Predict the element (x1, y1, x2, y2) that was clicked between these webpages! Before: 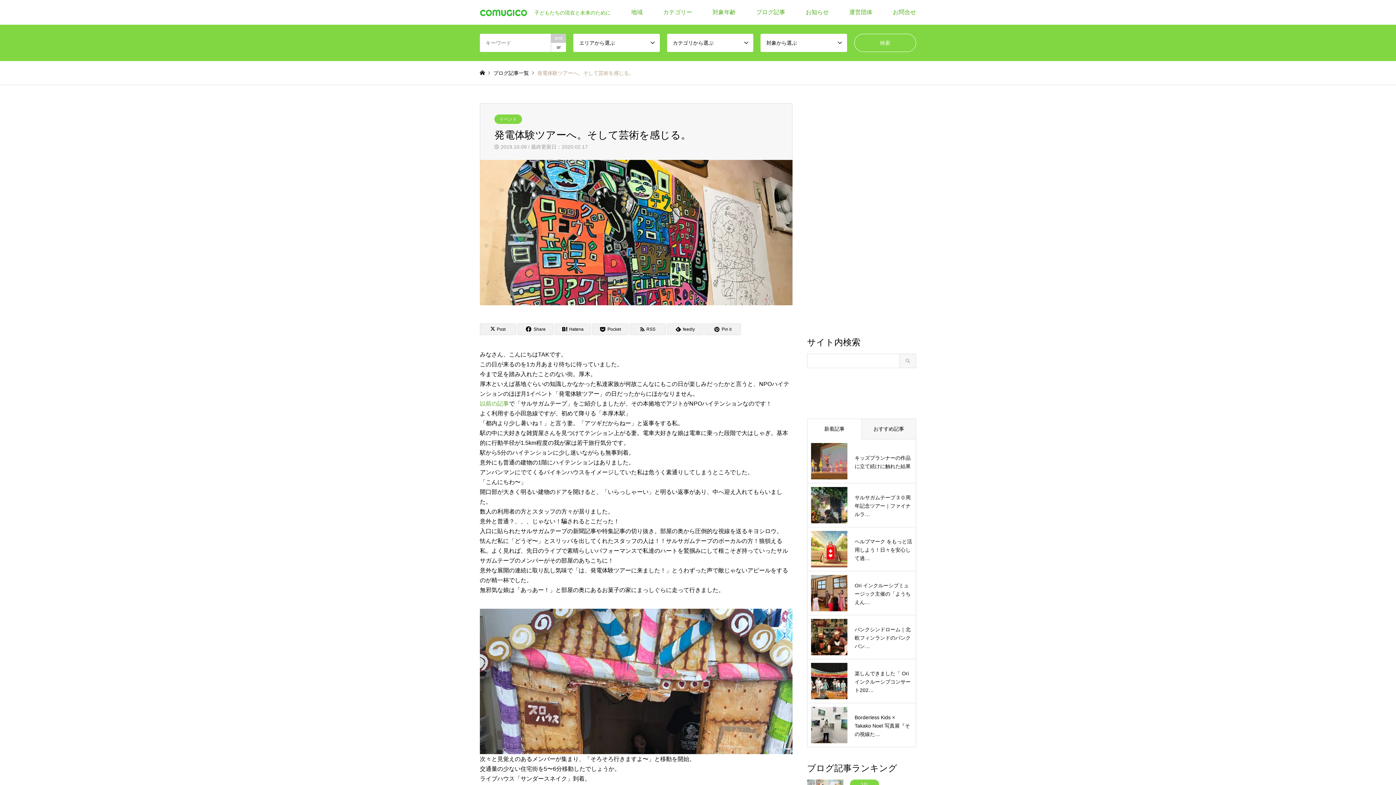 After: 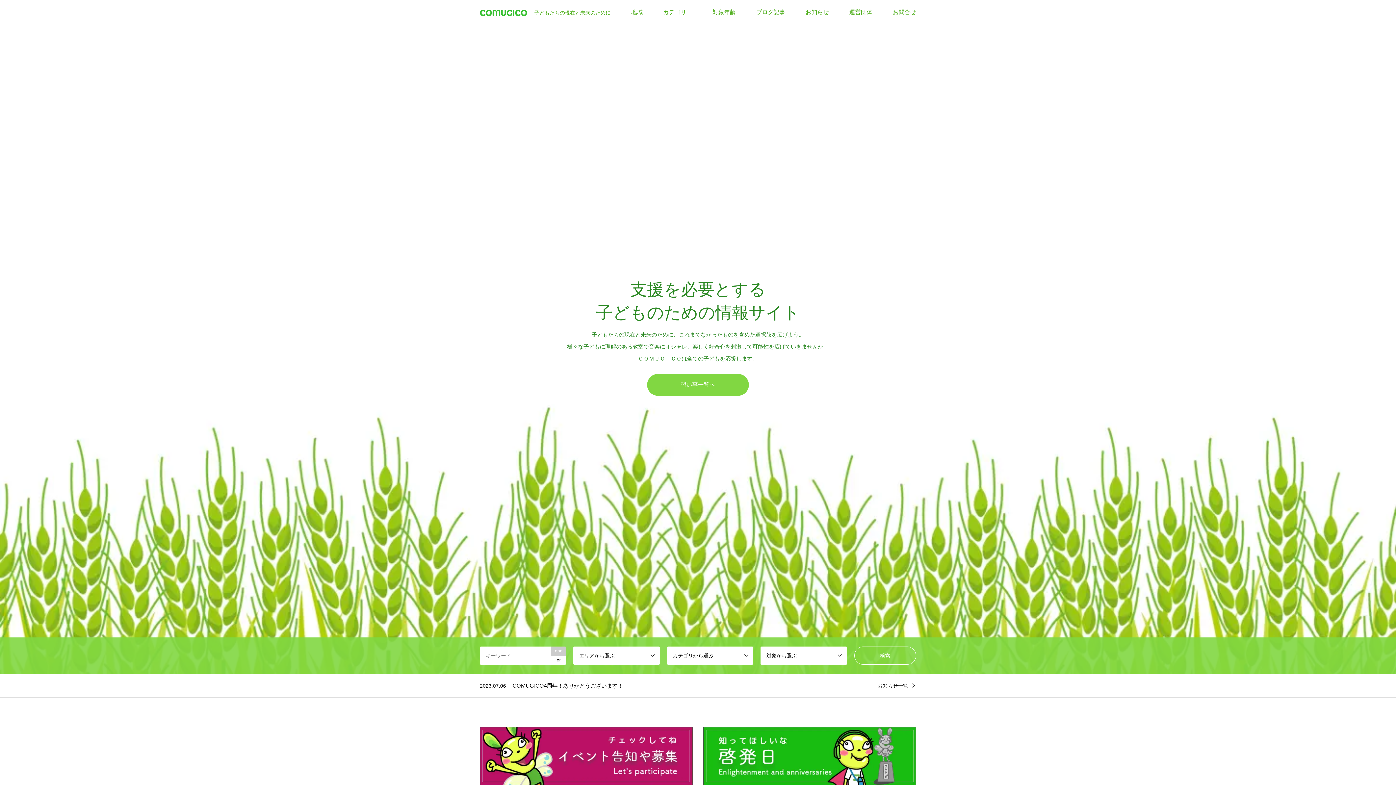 Action: bbox: (480, 70, 485, 76)